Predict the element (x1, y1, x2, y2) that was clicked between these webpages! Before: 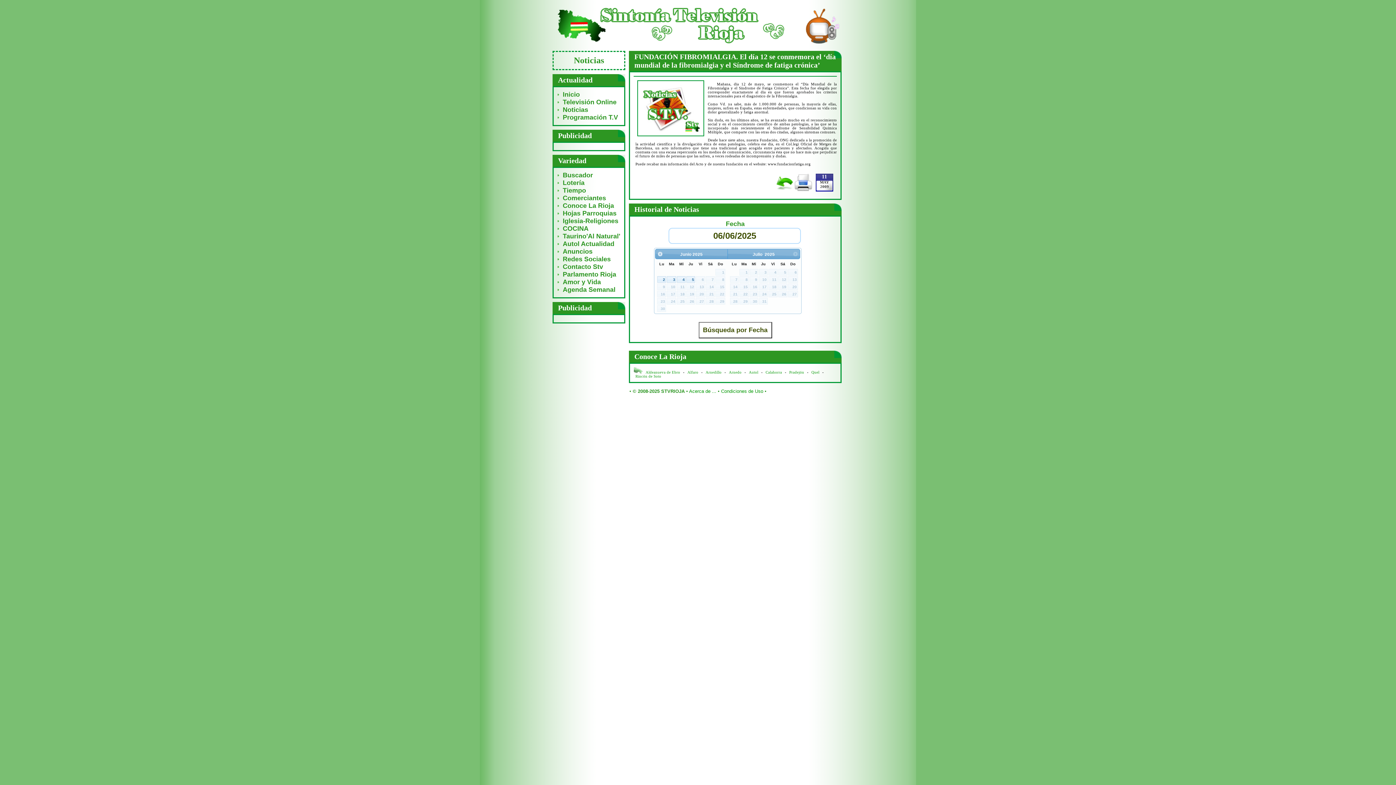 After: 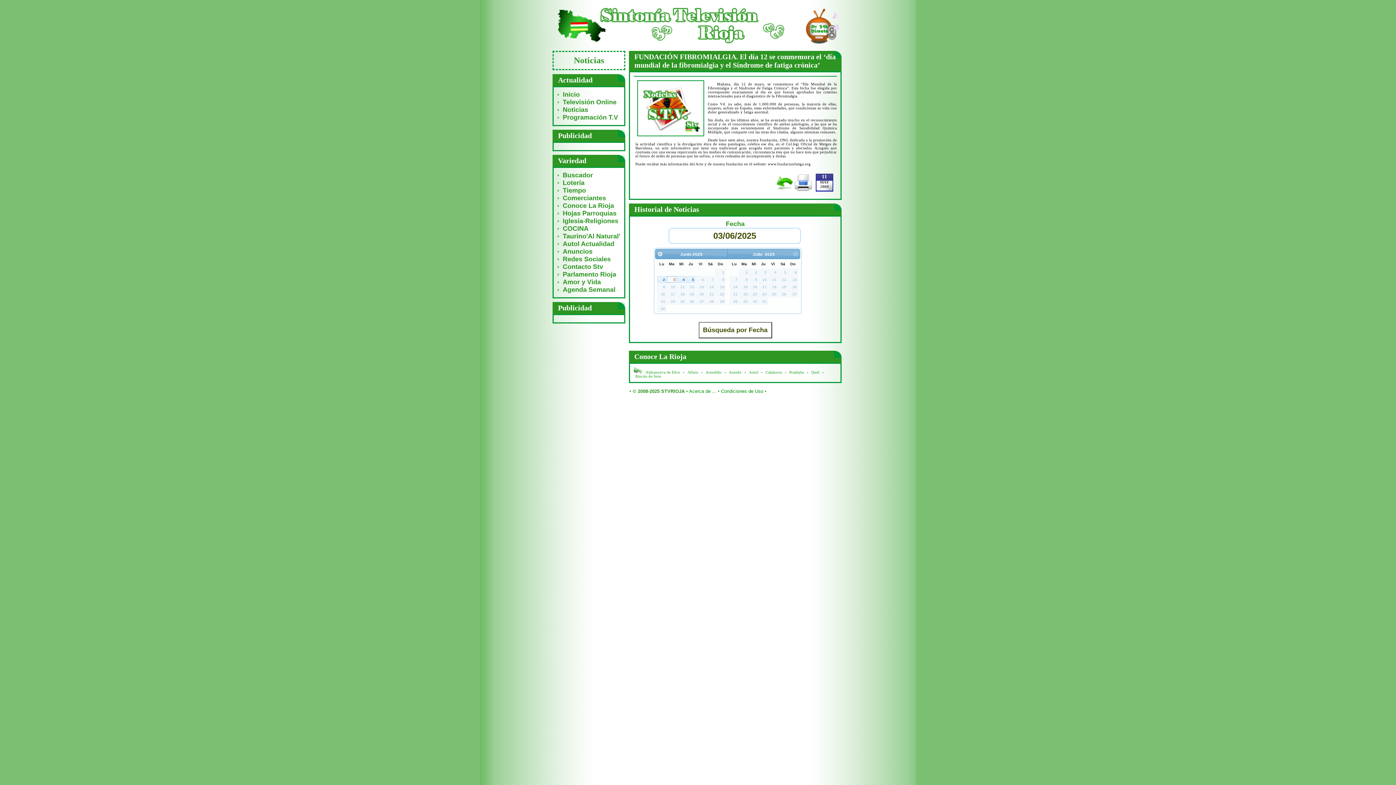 Action: label: 3 bbox: (667, 276, 676, 283)